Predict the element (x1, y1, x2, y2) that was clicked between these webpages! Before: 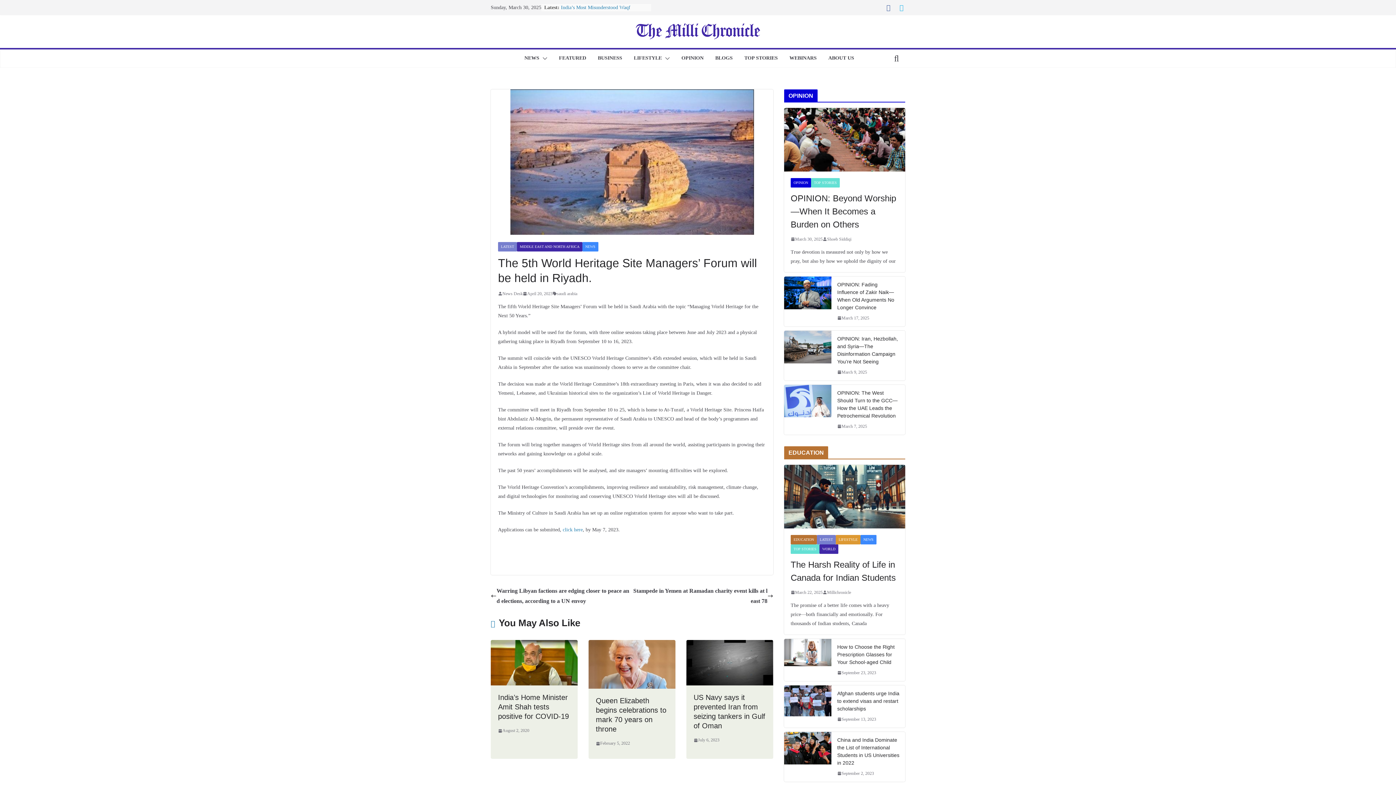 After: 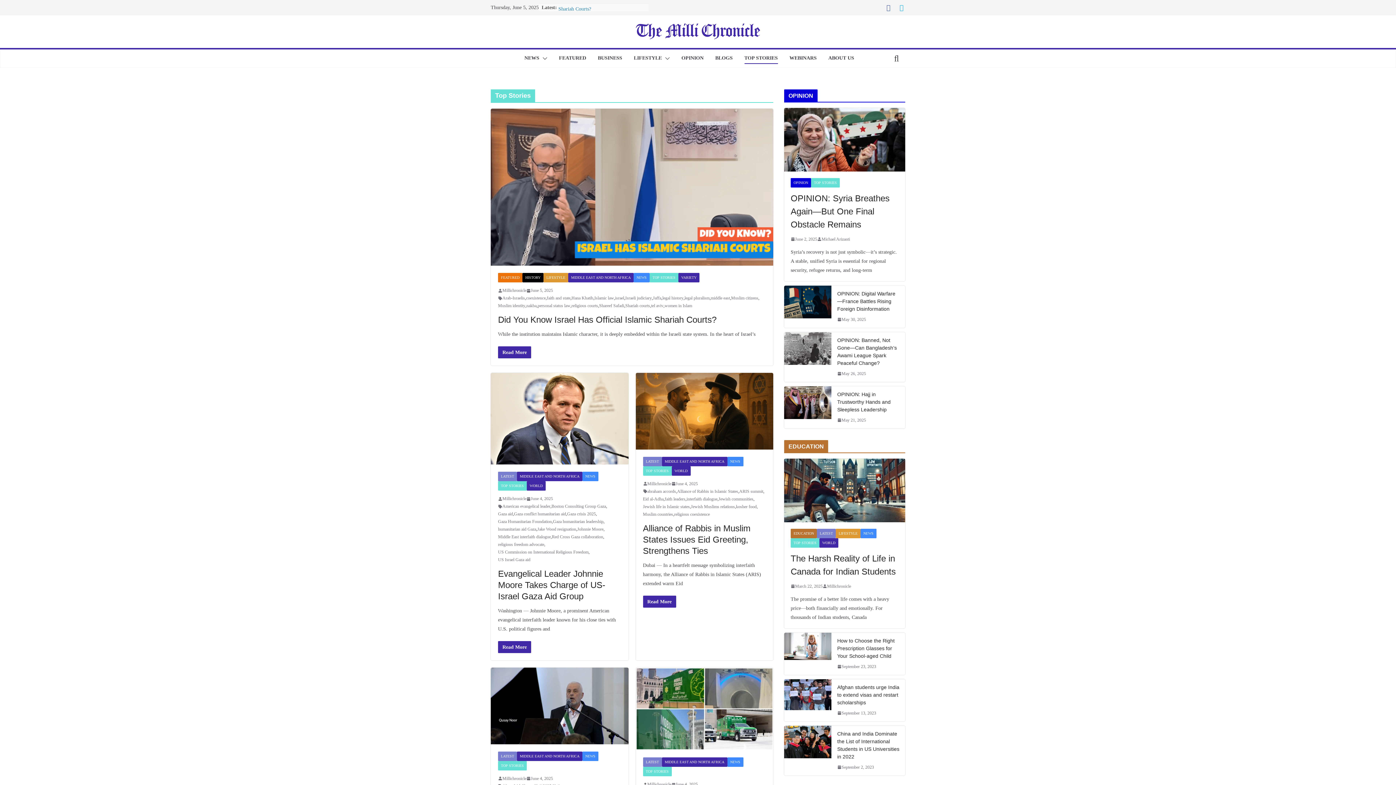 Action: bbox: (790, 544, 819, 554) label: TOP STORIES